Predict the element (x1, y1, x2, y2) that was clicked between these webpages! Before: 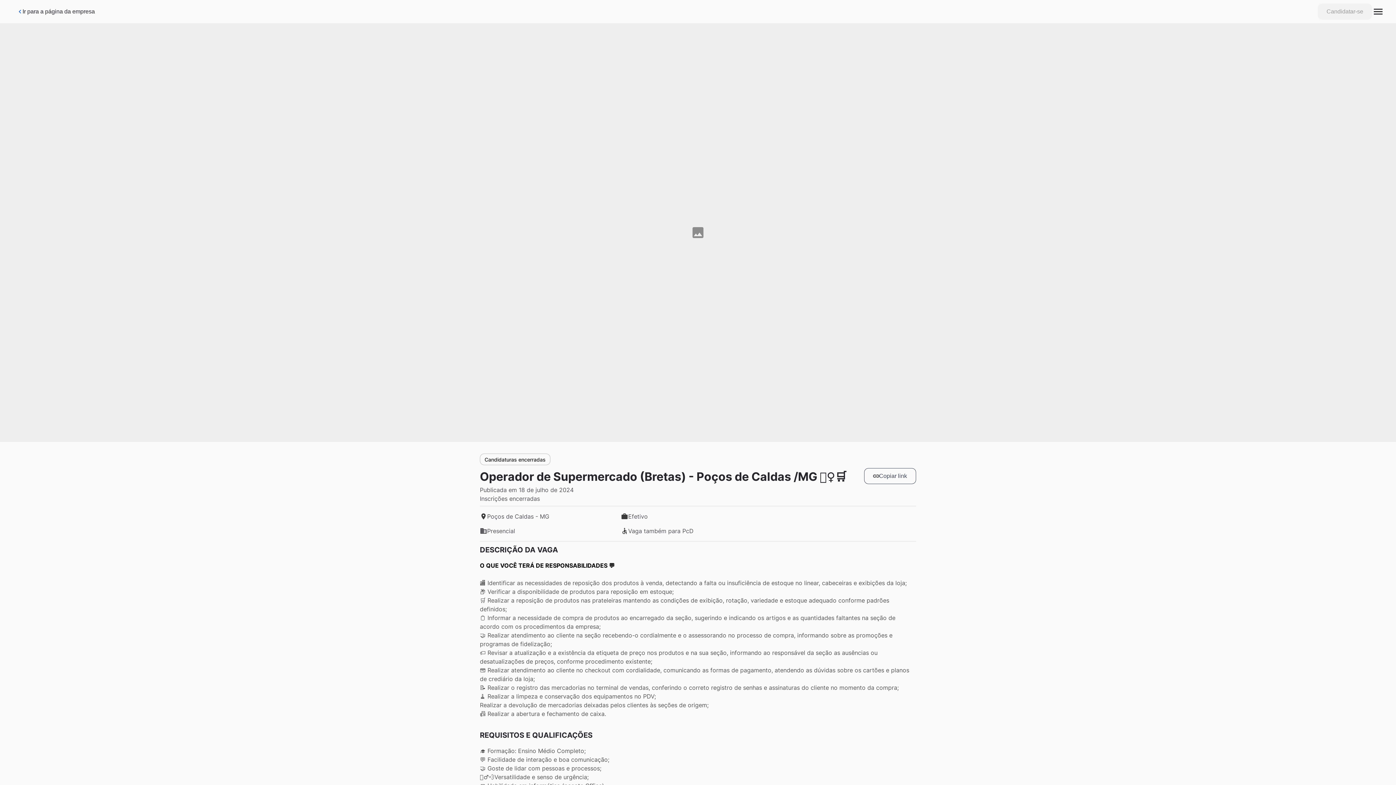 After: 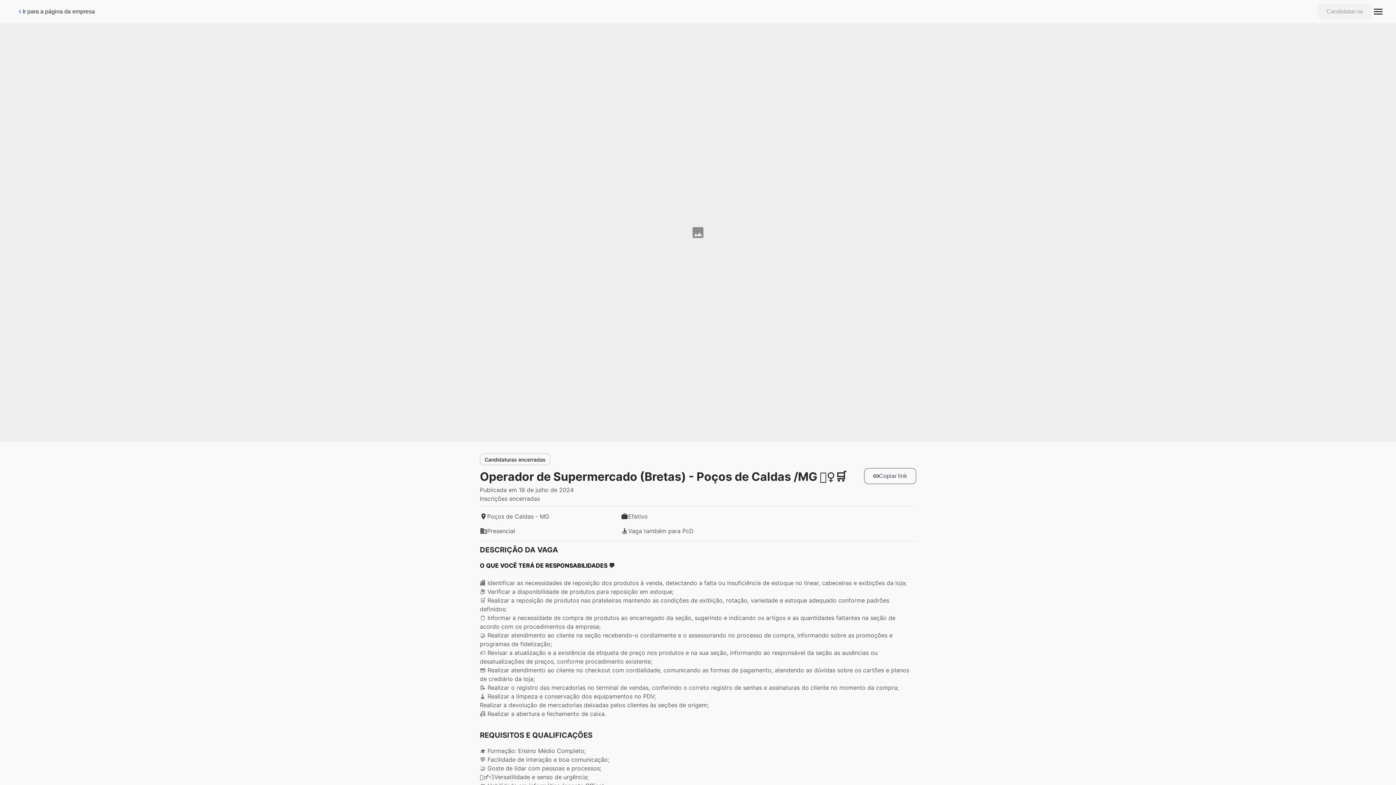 Action: bbox: (1318, 3, 1372, 19) label: Candidatar-se